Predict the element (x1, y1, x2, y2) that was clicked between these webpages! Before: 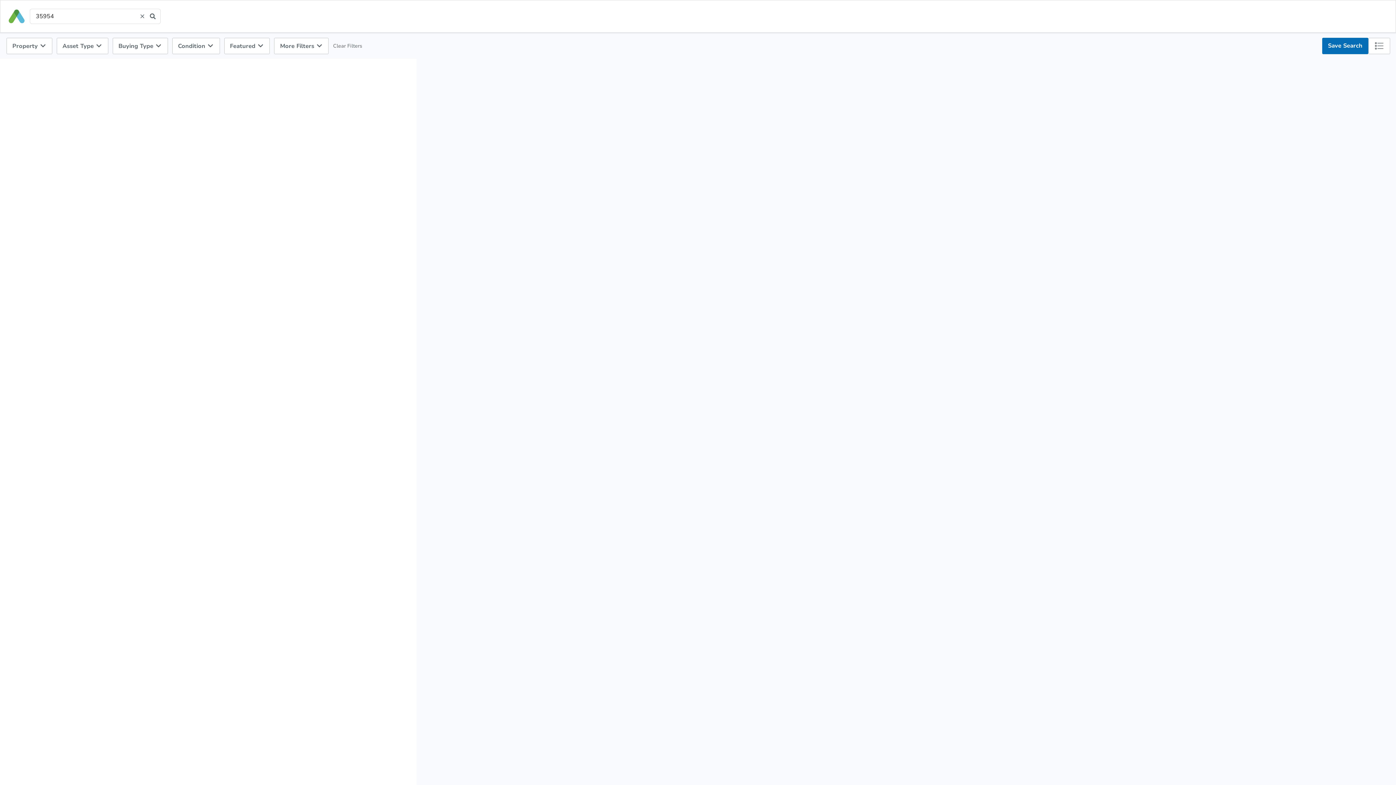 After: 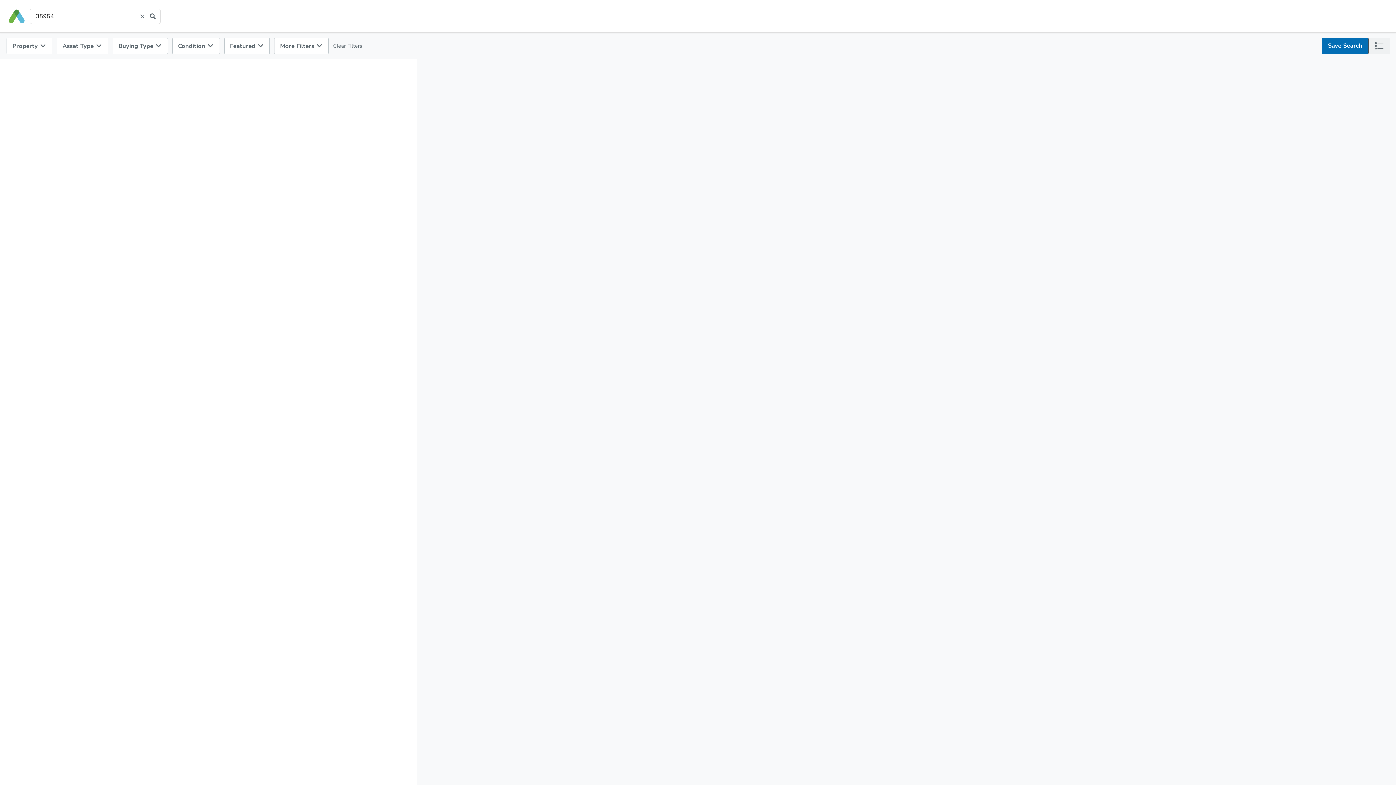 Action: label: list-map-toggle bbox: (1368, 37, 1390, 54)